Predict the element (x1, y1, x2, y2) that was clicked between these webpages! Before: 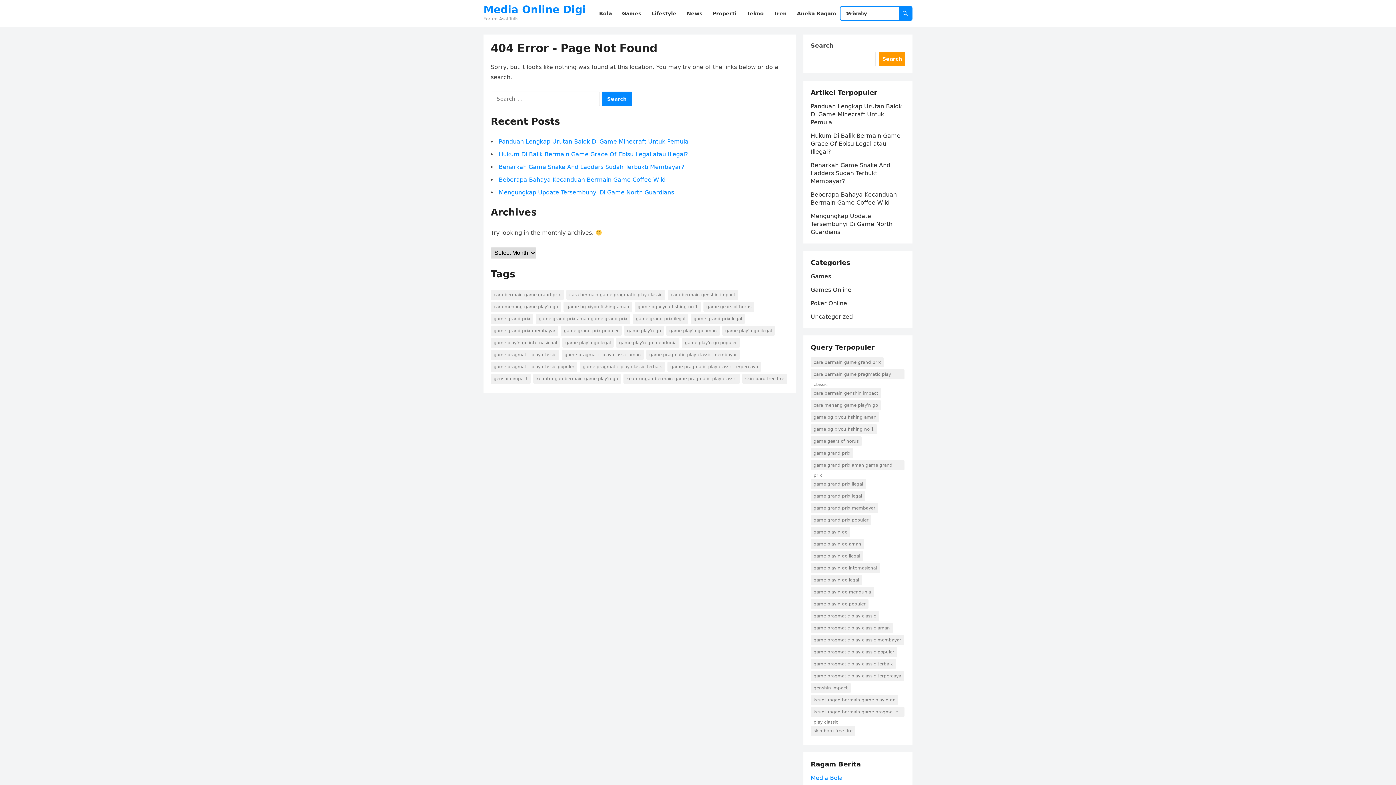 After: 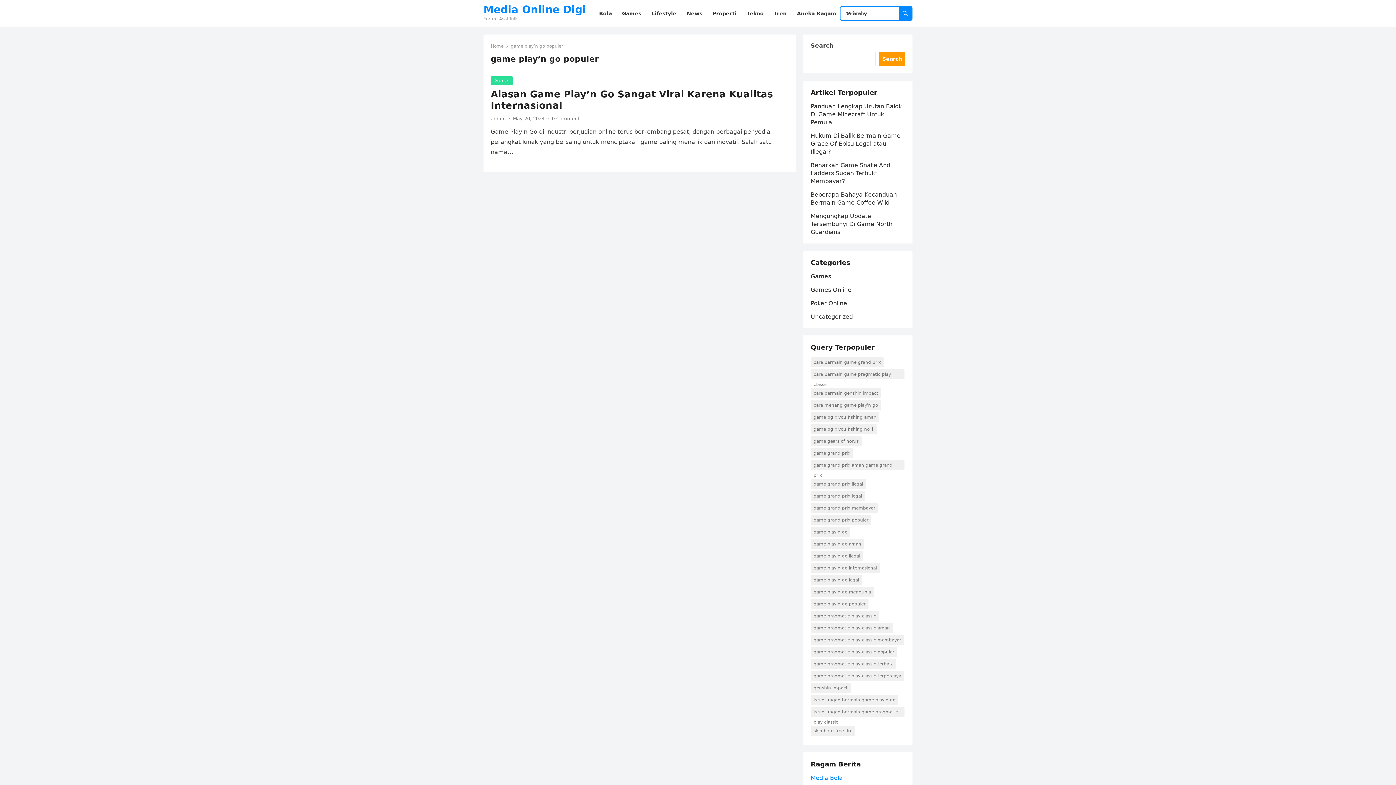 Action: bbox: (810, 599, 868, 609) label: game play'n go populer (1 item)